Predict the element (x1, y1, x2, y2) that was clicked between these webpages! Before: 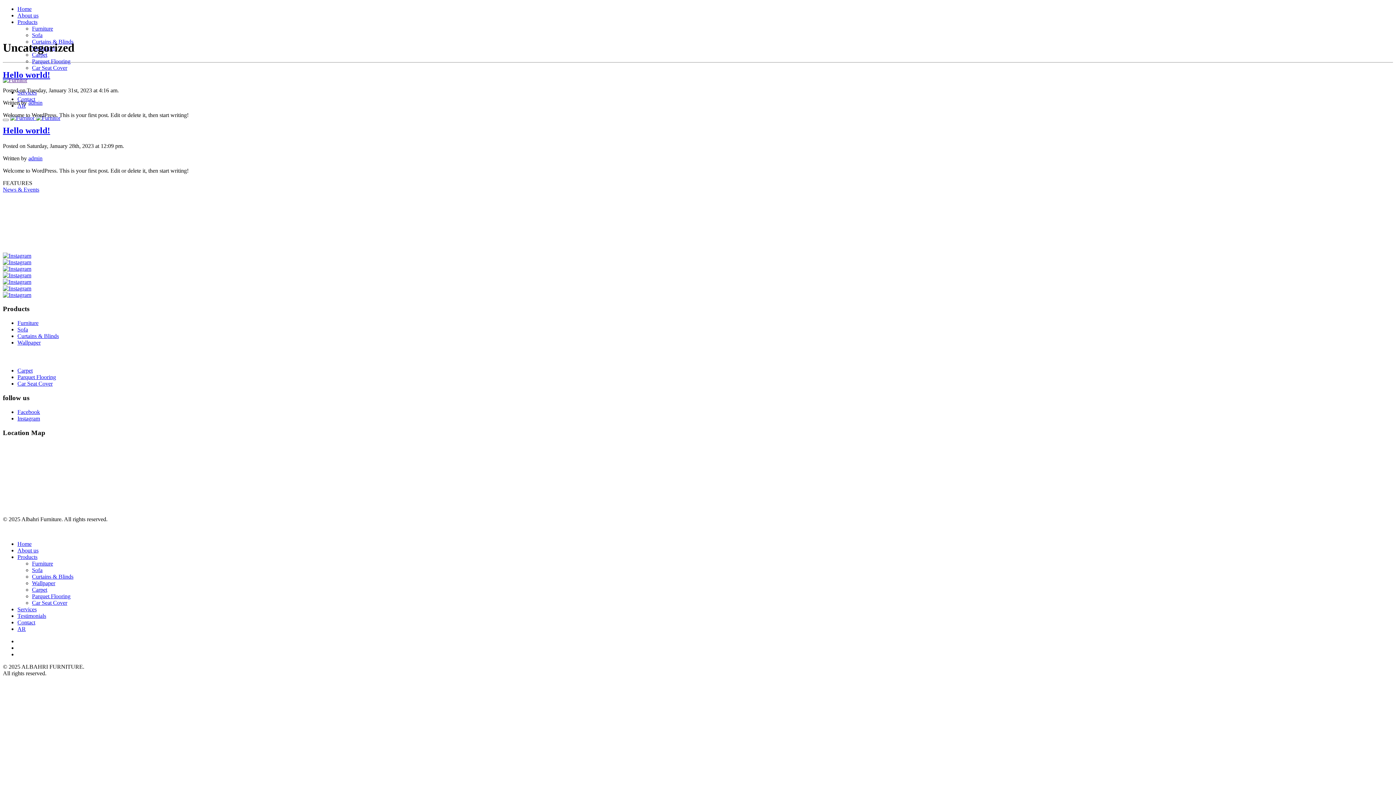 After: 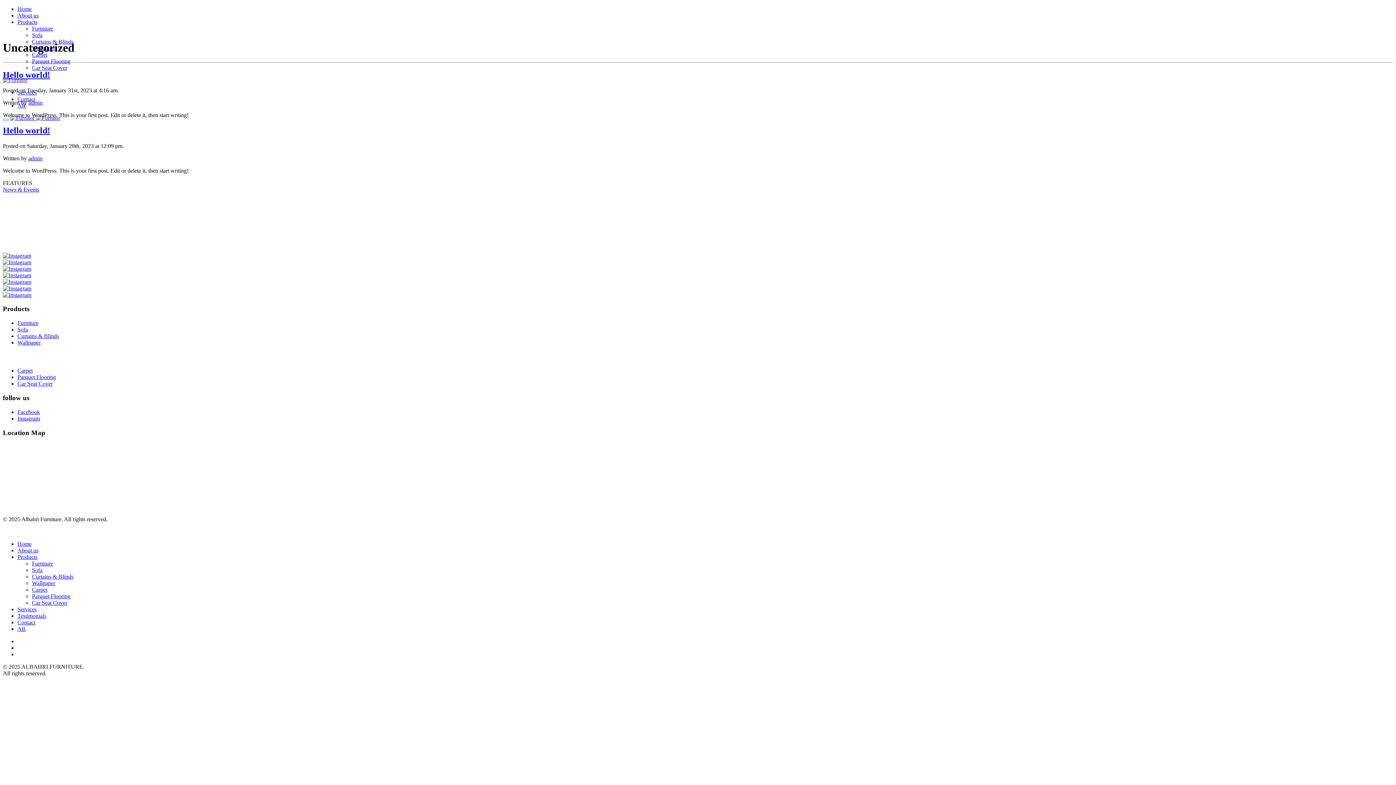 Action: bbox: (2, 291, 31, 298)